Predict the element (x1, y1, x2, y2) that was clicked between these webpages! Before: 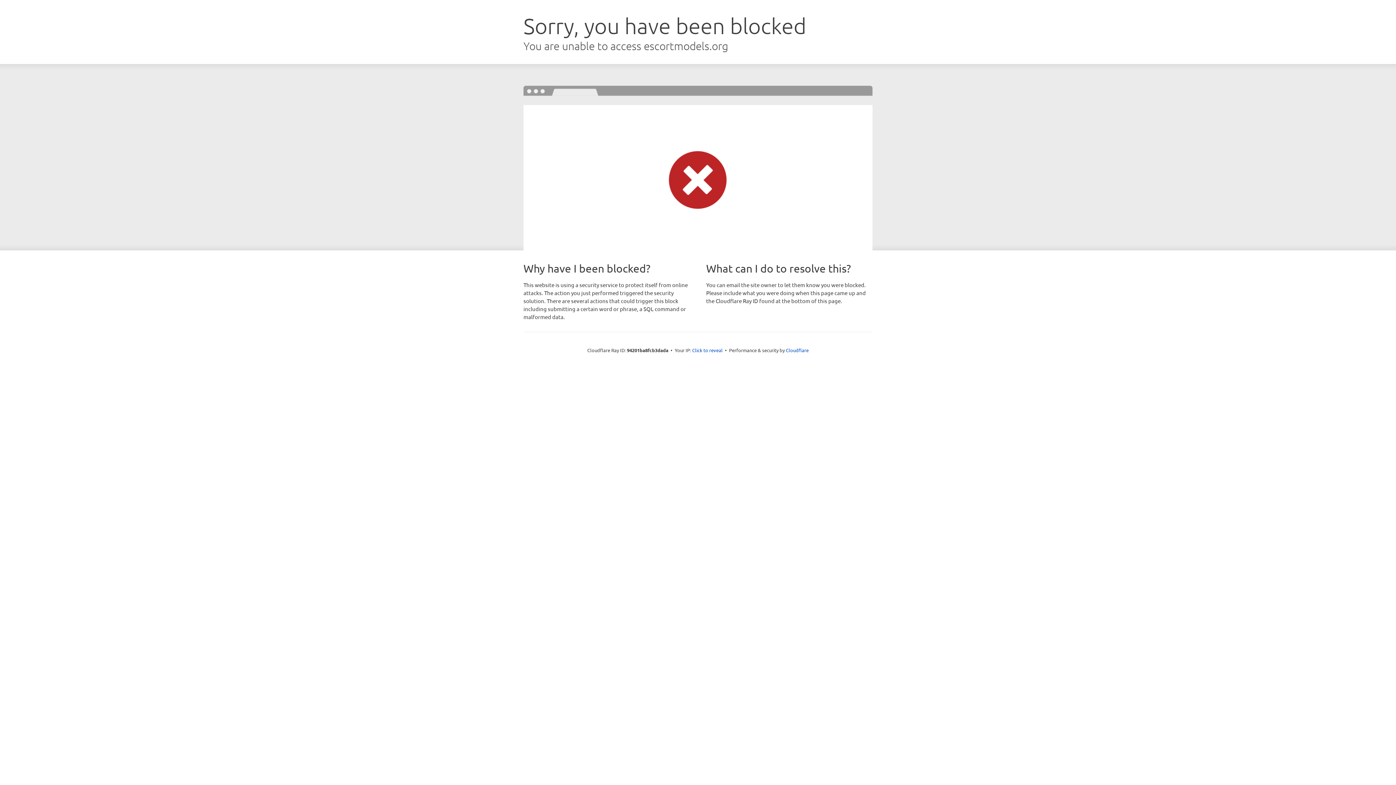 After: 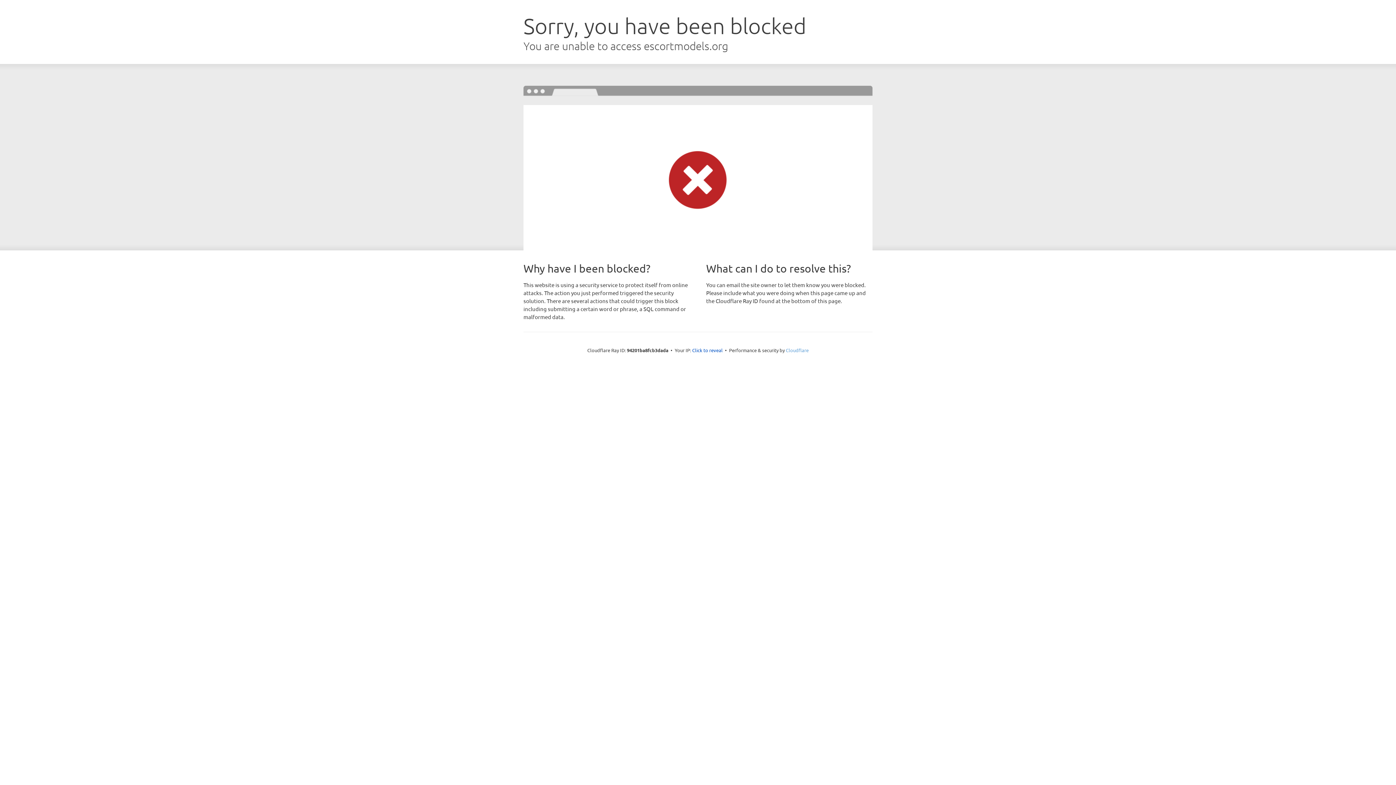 Action: label: Cloudflare bbox: (786, 347, 808, 353)